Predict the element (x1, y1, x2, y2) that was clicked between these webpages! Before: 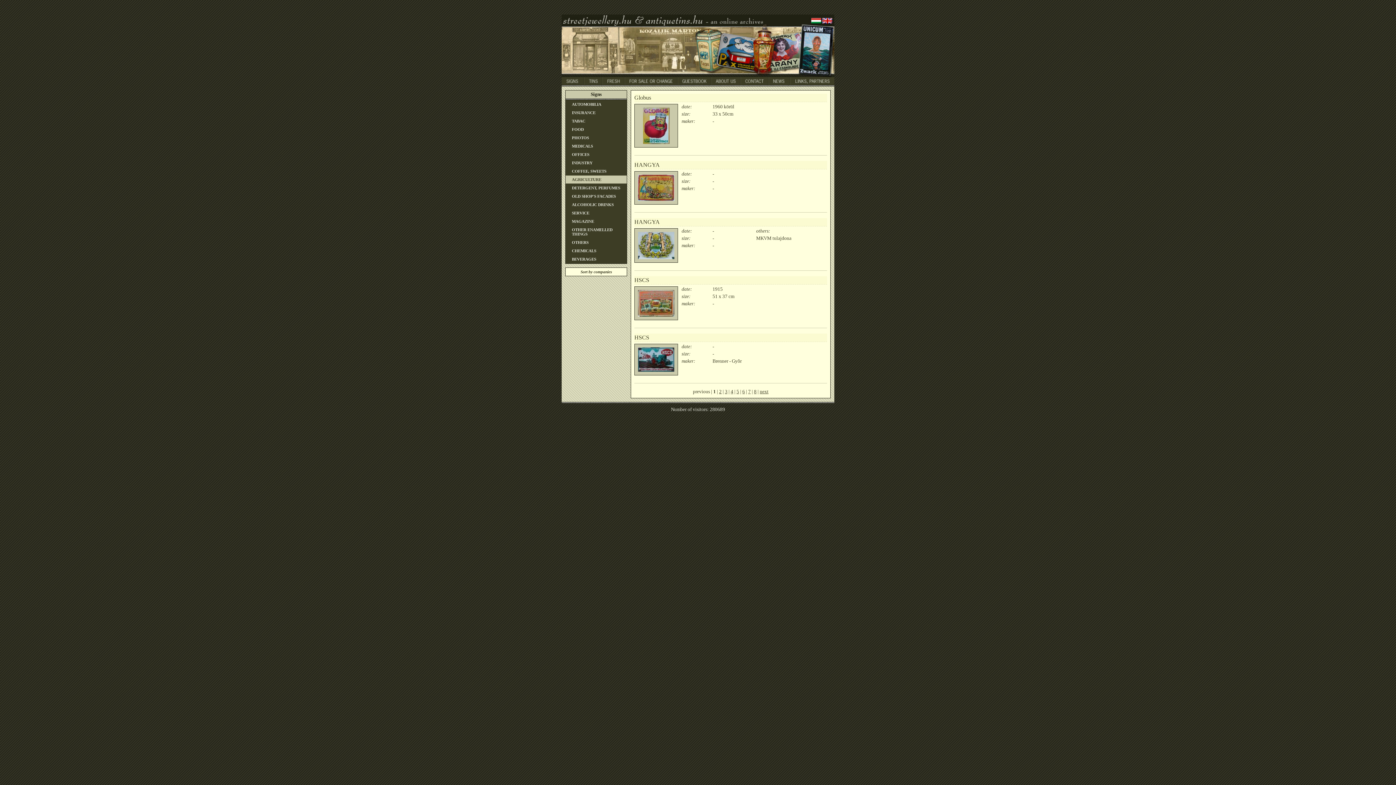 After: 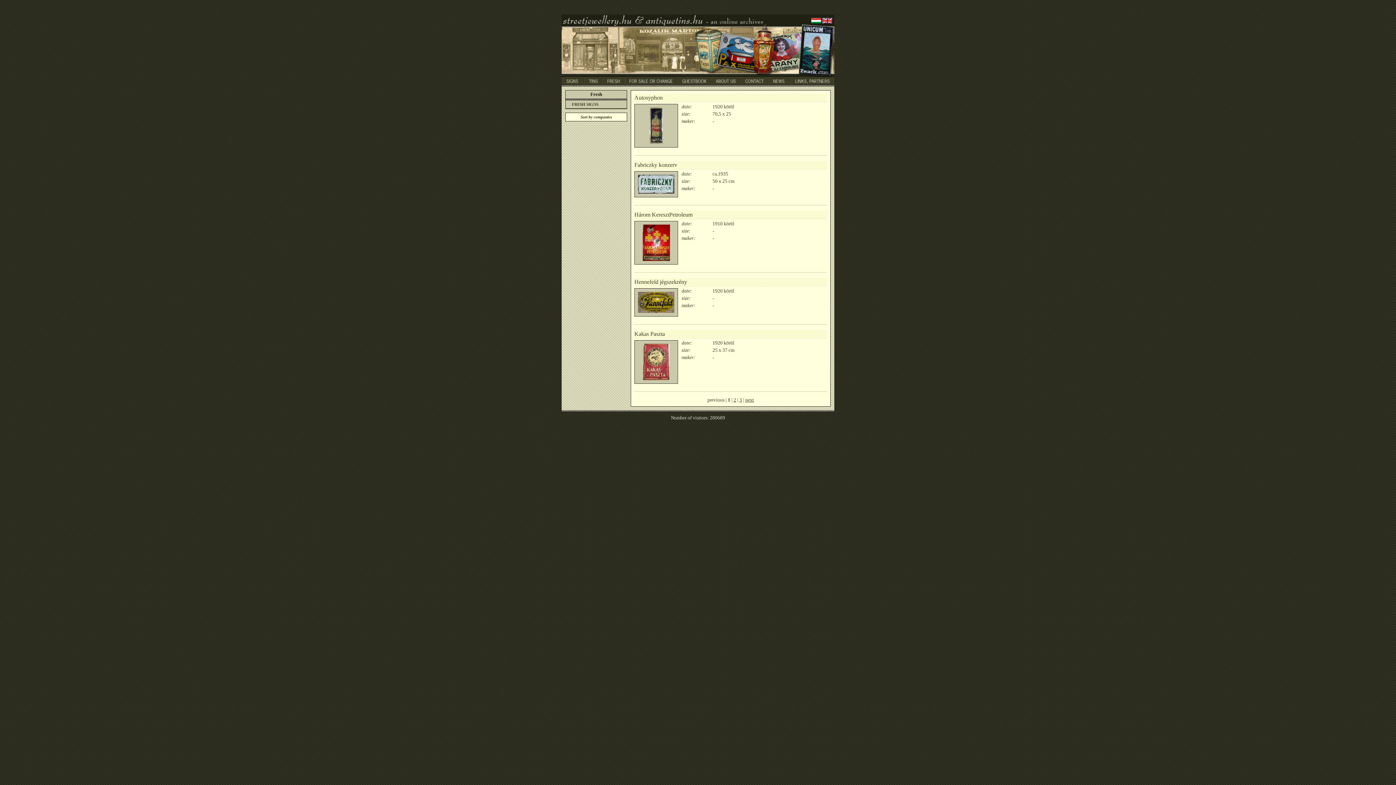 Action: bbox: (602, 77, 624, 85)